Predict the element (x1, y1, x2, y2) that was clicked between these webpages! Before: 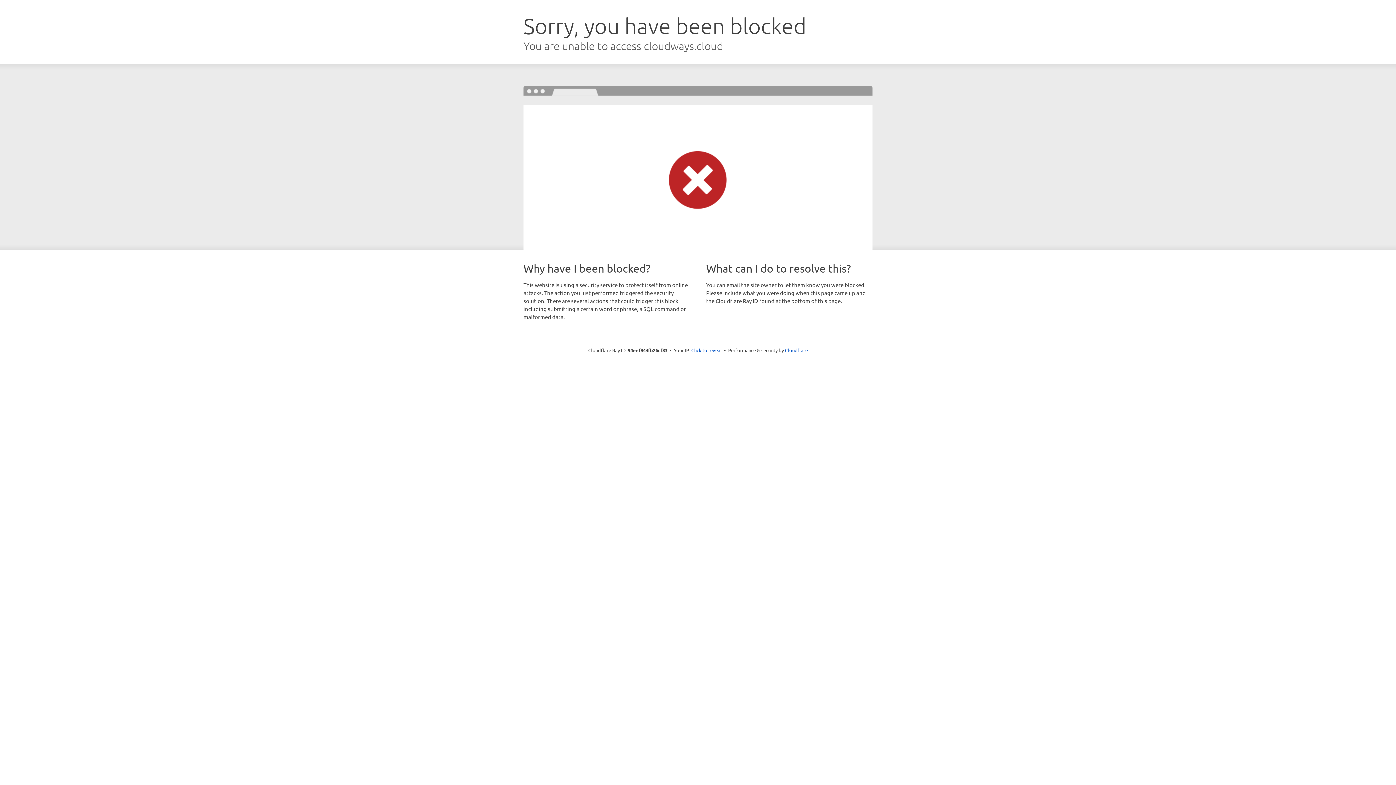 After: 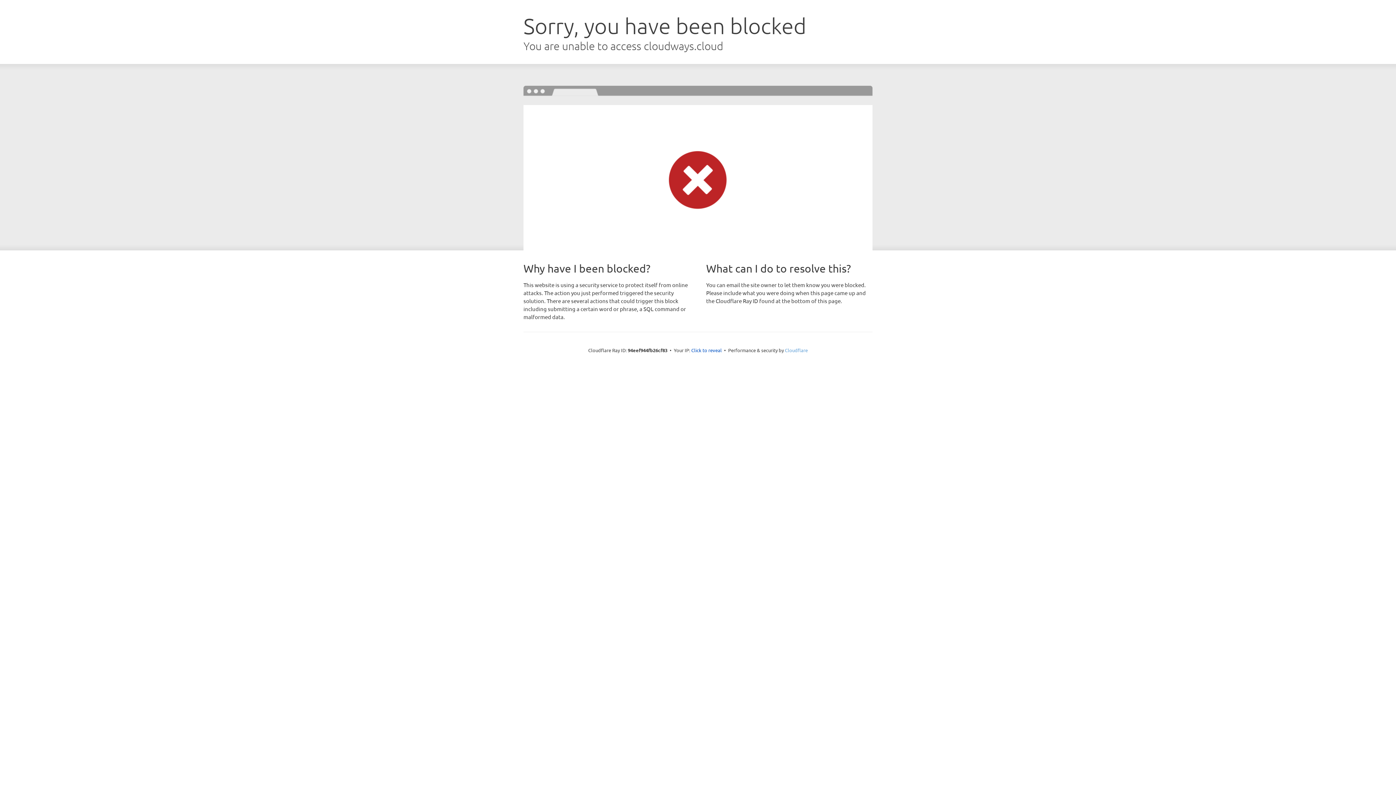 Action: label: Cloudflare bbox: (785, 347, 808, 353)